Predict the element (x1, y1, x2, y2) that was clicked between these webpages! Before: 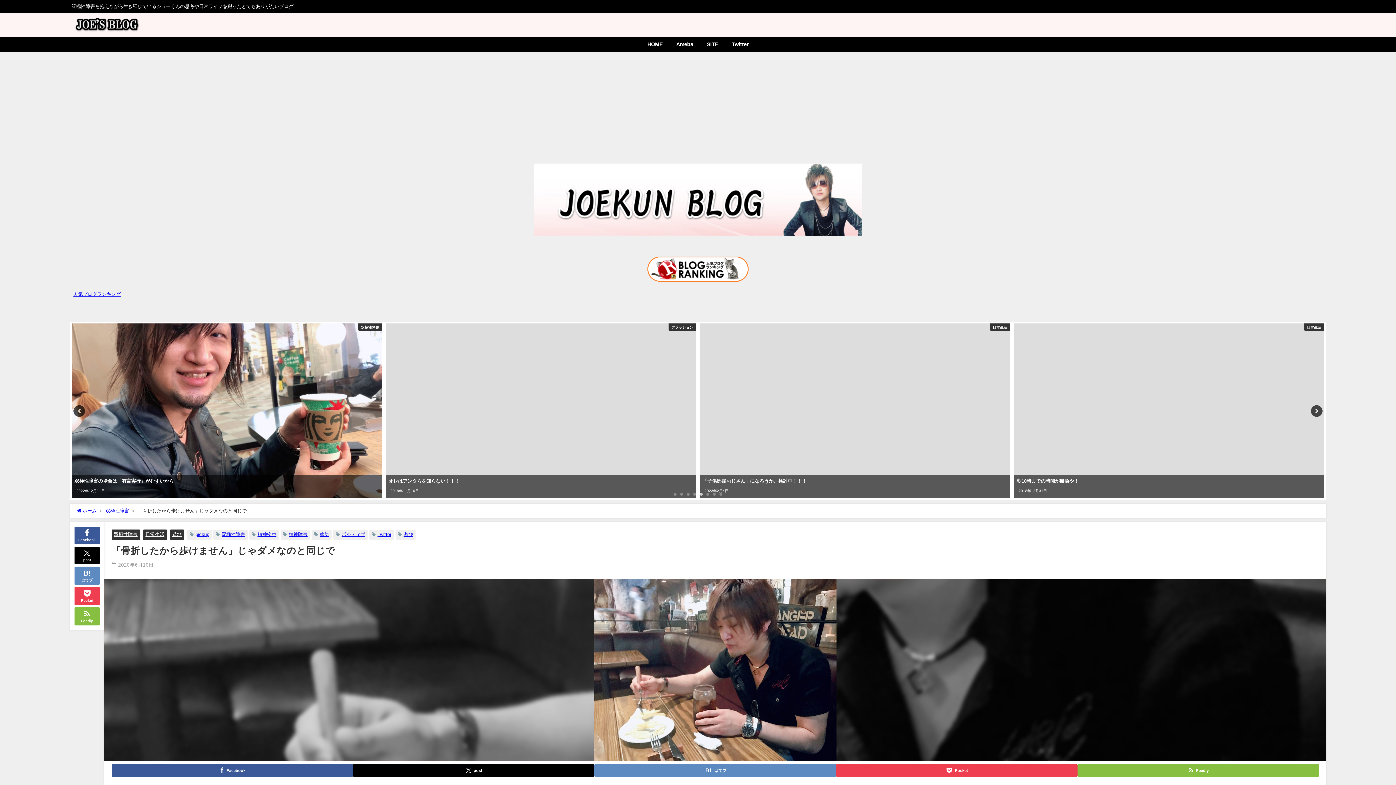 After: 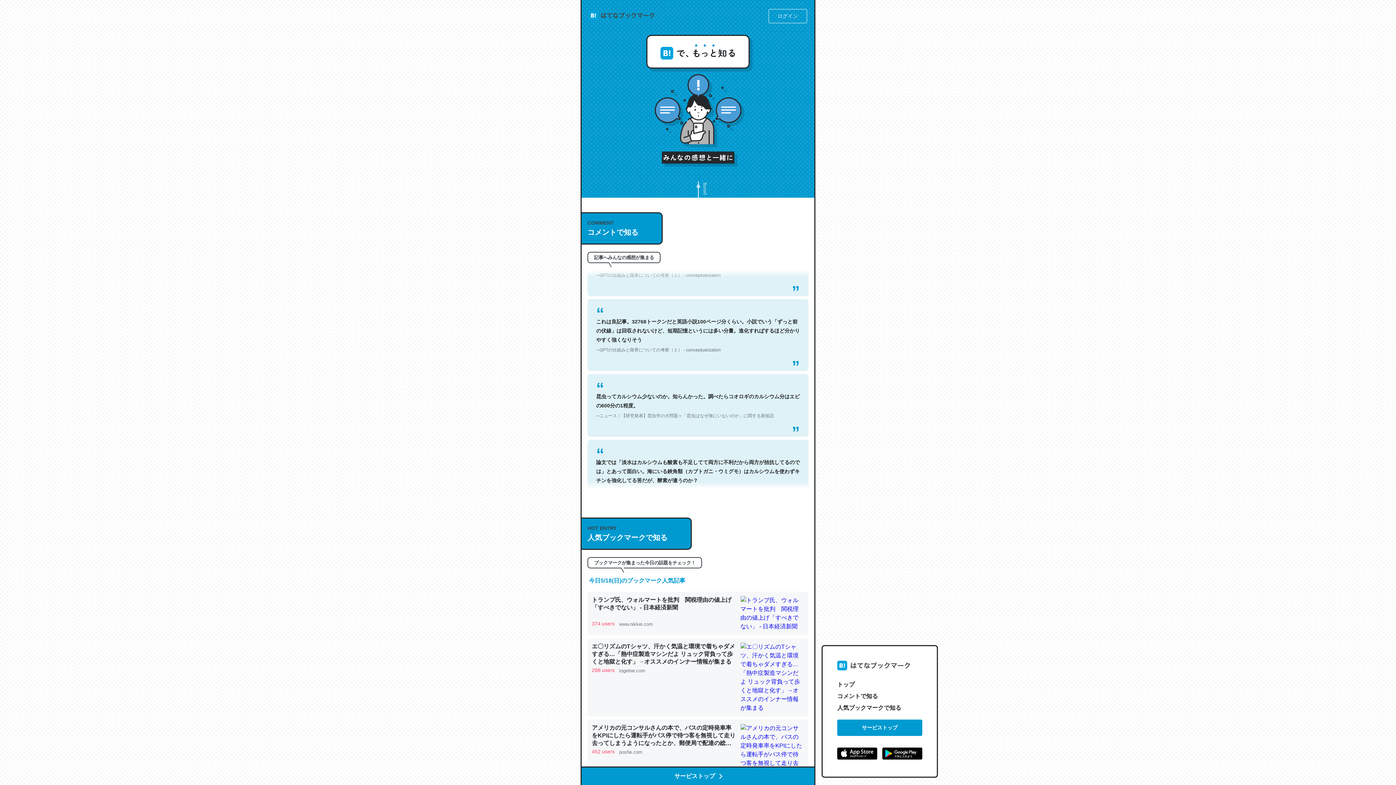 Action: label: はてブ bbox: (74, 566, 99, 584)